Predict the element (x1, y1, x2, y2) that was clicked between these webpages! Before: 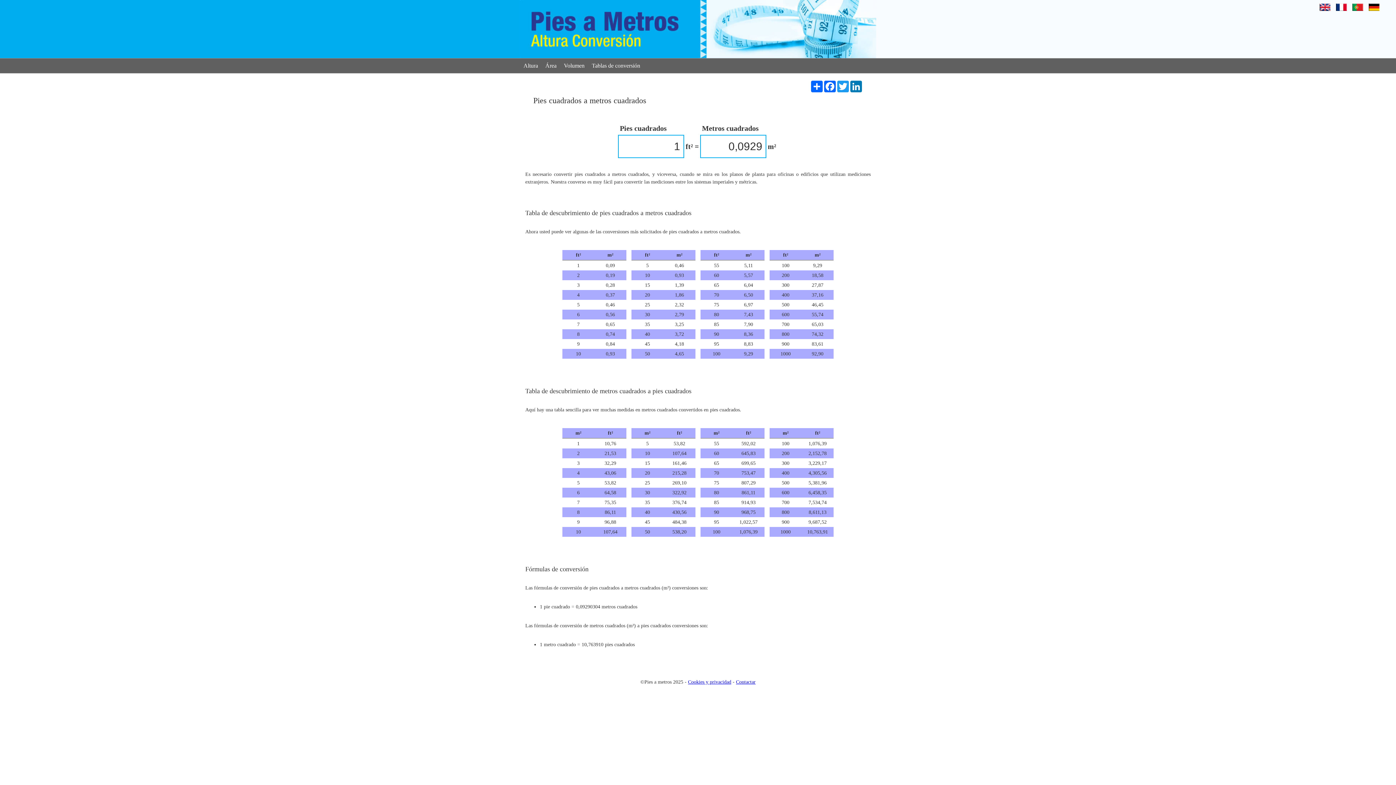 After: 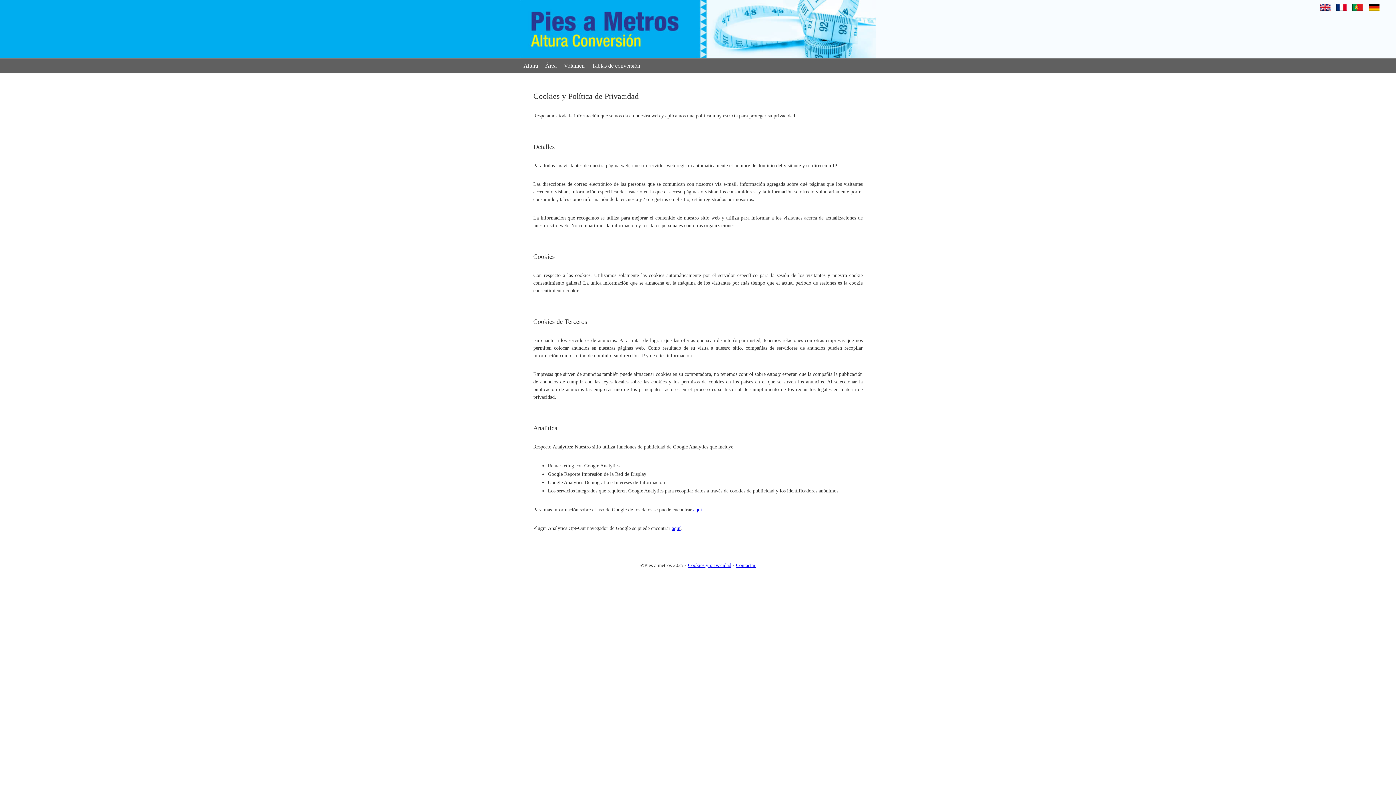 Action: label: Cookies y privacidad bbox: (688, 679, 731, 685)